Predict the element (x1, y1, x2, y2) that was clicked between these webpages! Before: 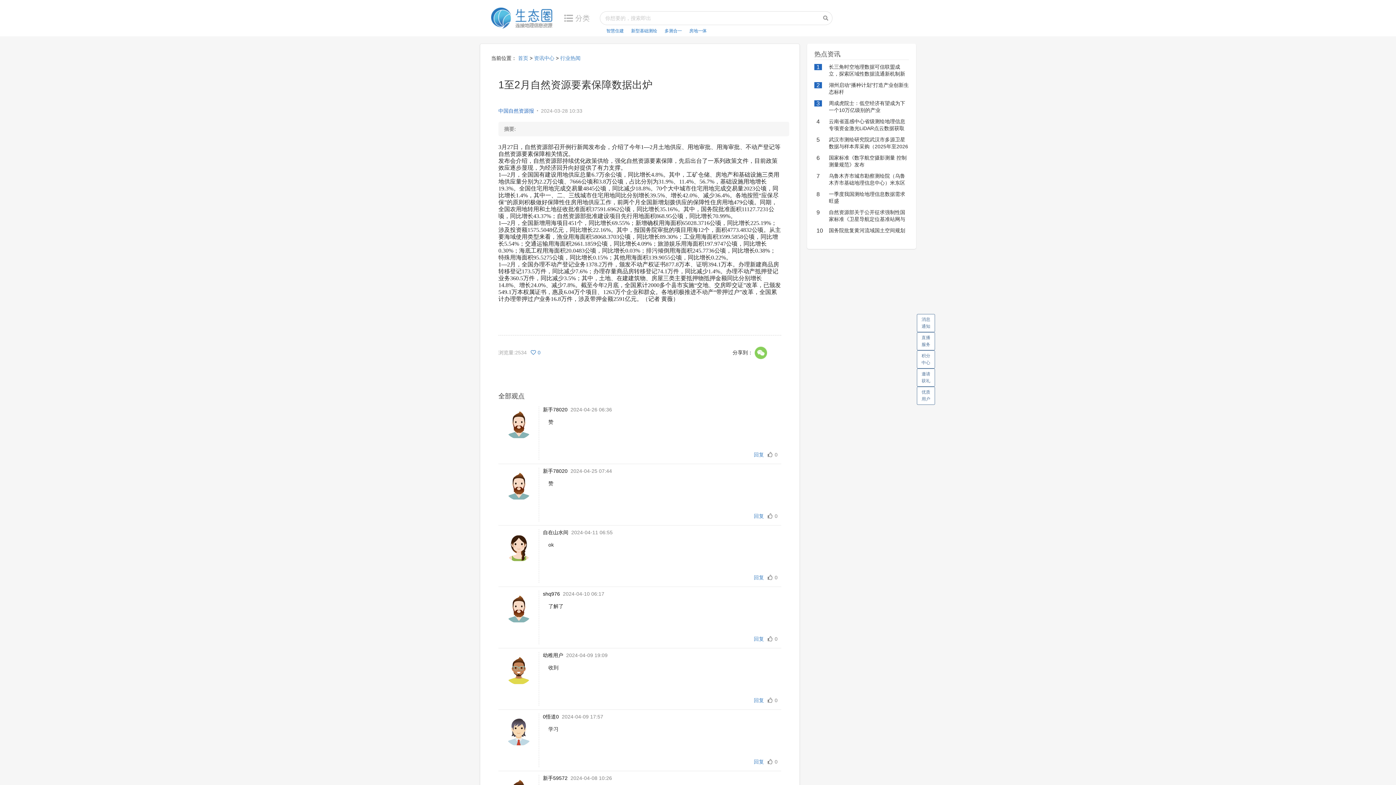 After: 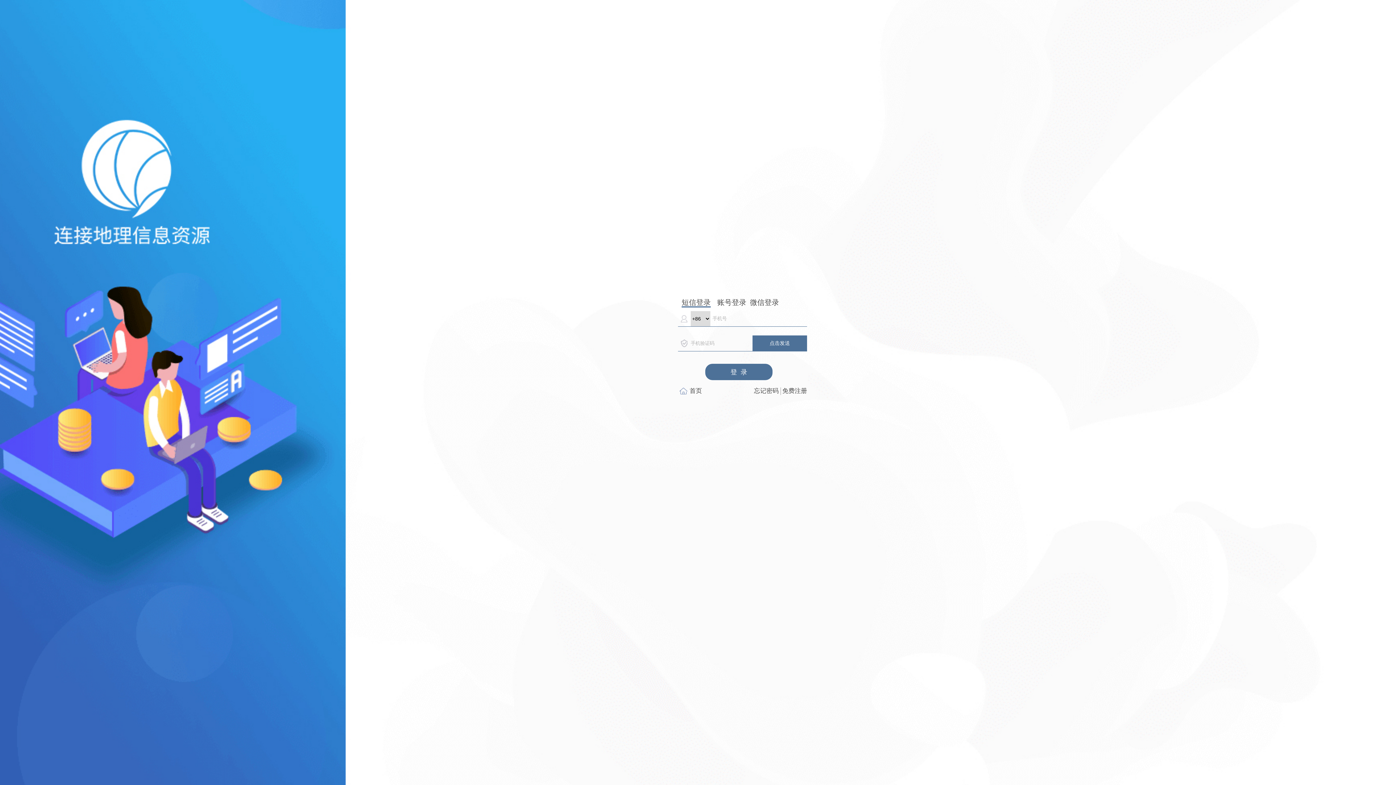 Action: label: 回复 bbox: (753, 513, 764, 519)